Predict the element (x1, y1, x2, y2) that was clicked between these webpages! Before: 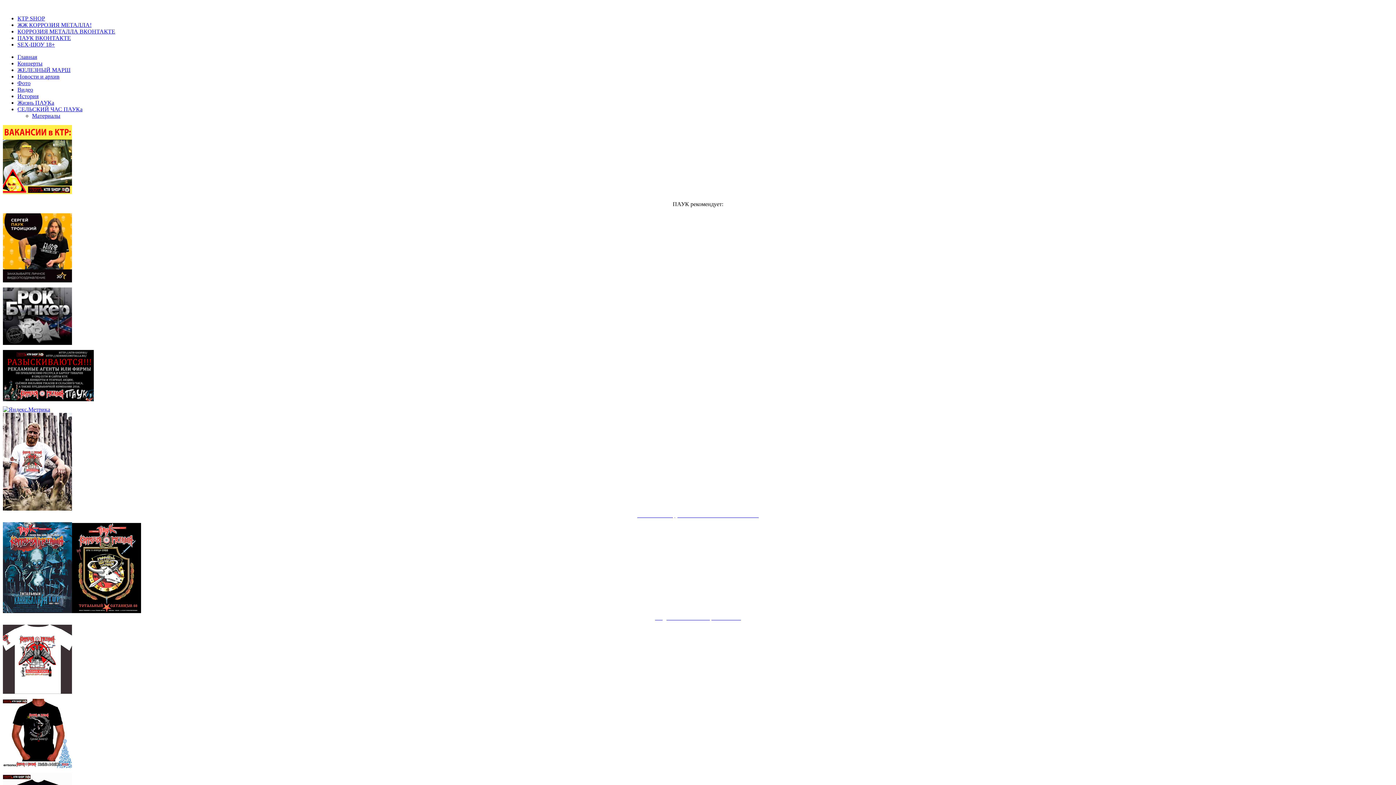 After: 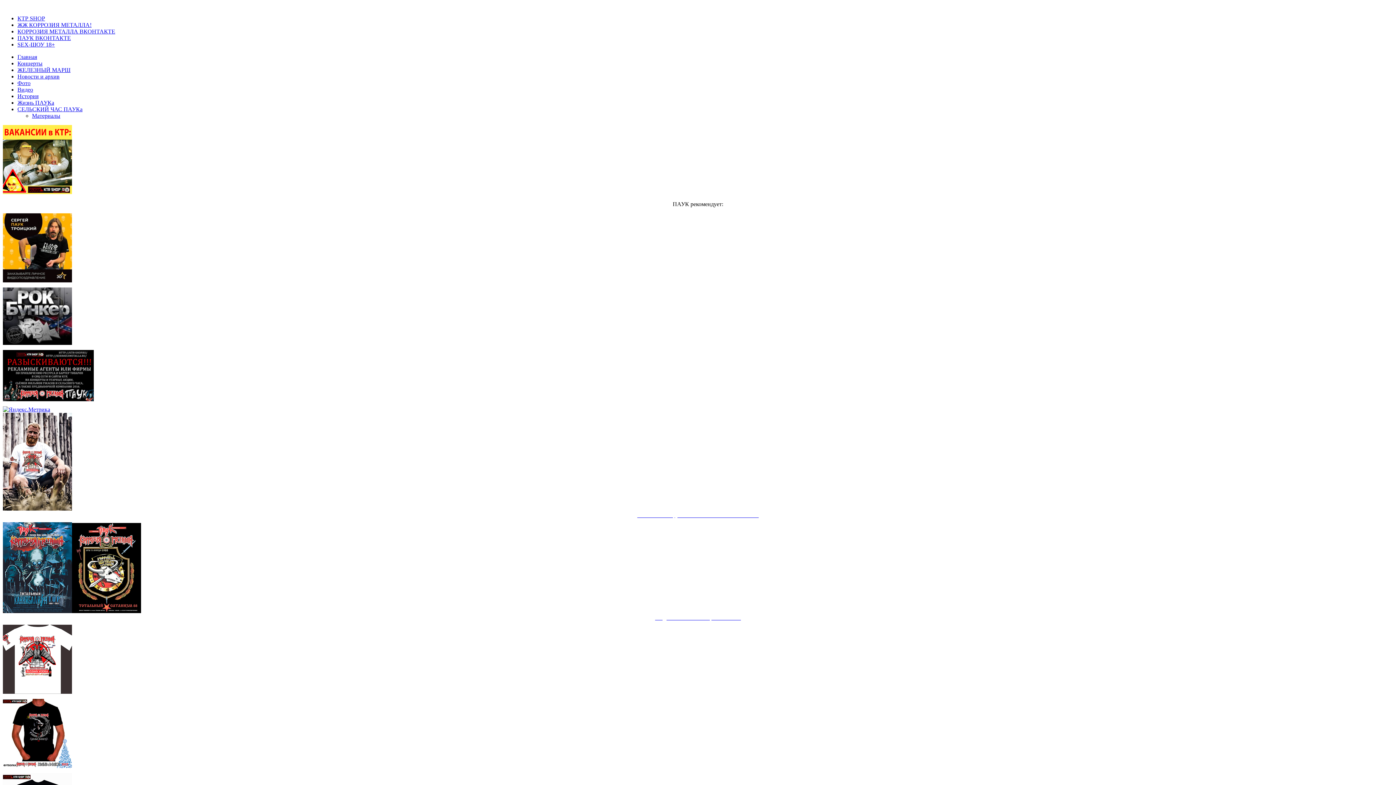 Action: label: Новая летняя футболка RUSSIAN VODKA-2023 bbox: (2, 413, 1393, 518)